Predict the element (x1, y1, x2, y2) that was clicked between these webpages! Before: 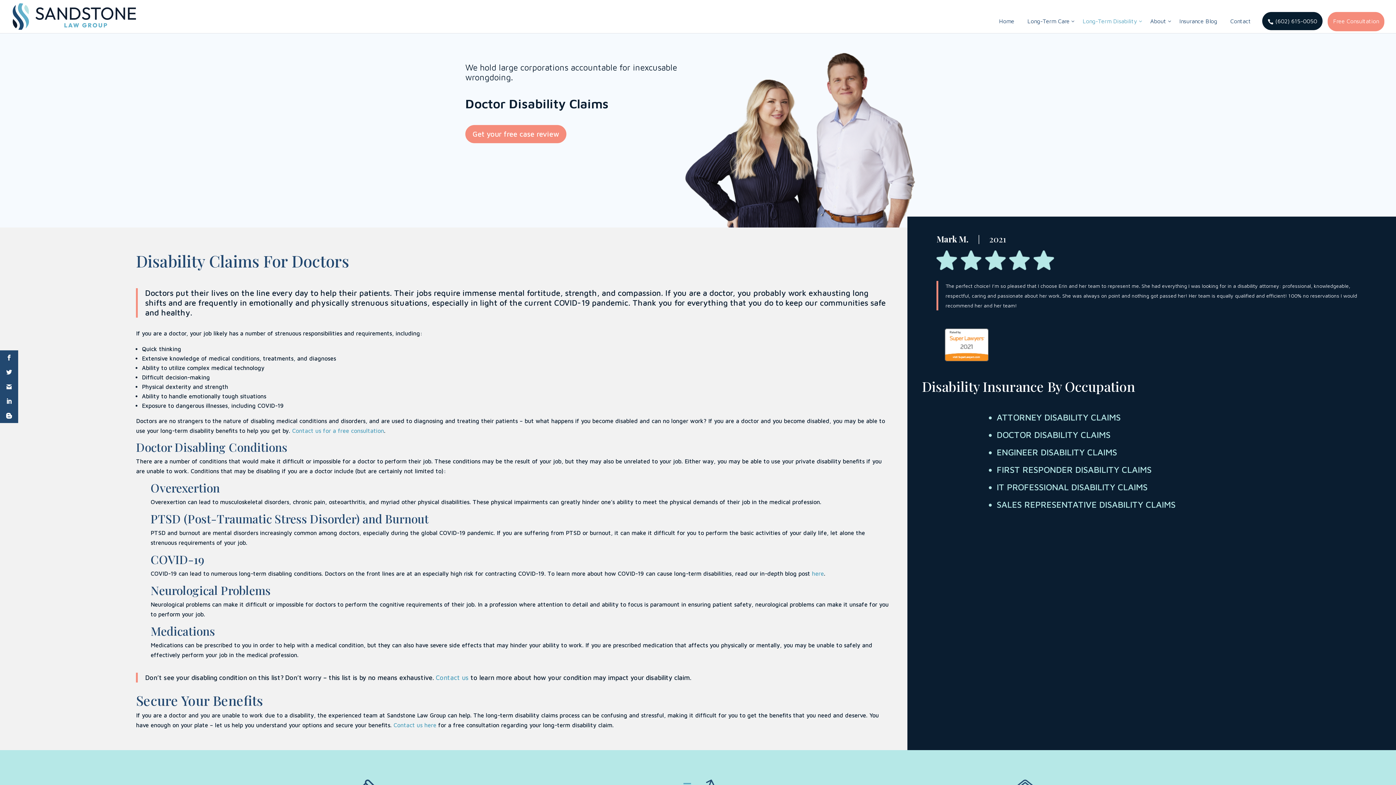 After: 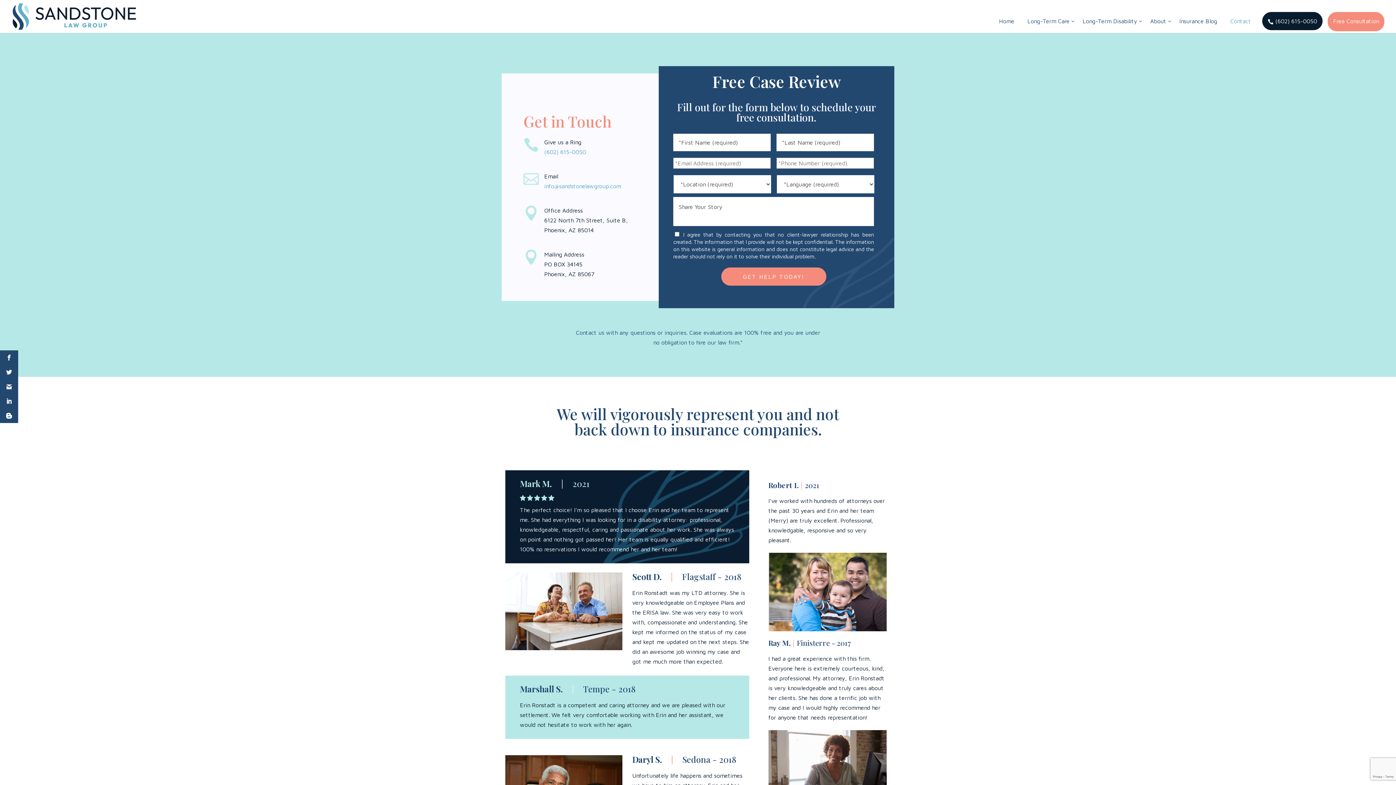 Action: label: Get your free case review bbox: (465, 125, 566, 143)